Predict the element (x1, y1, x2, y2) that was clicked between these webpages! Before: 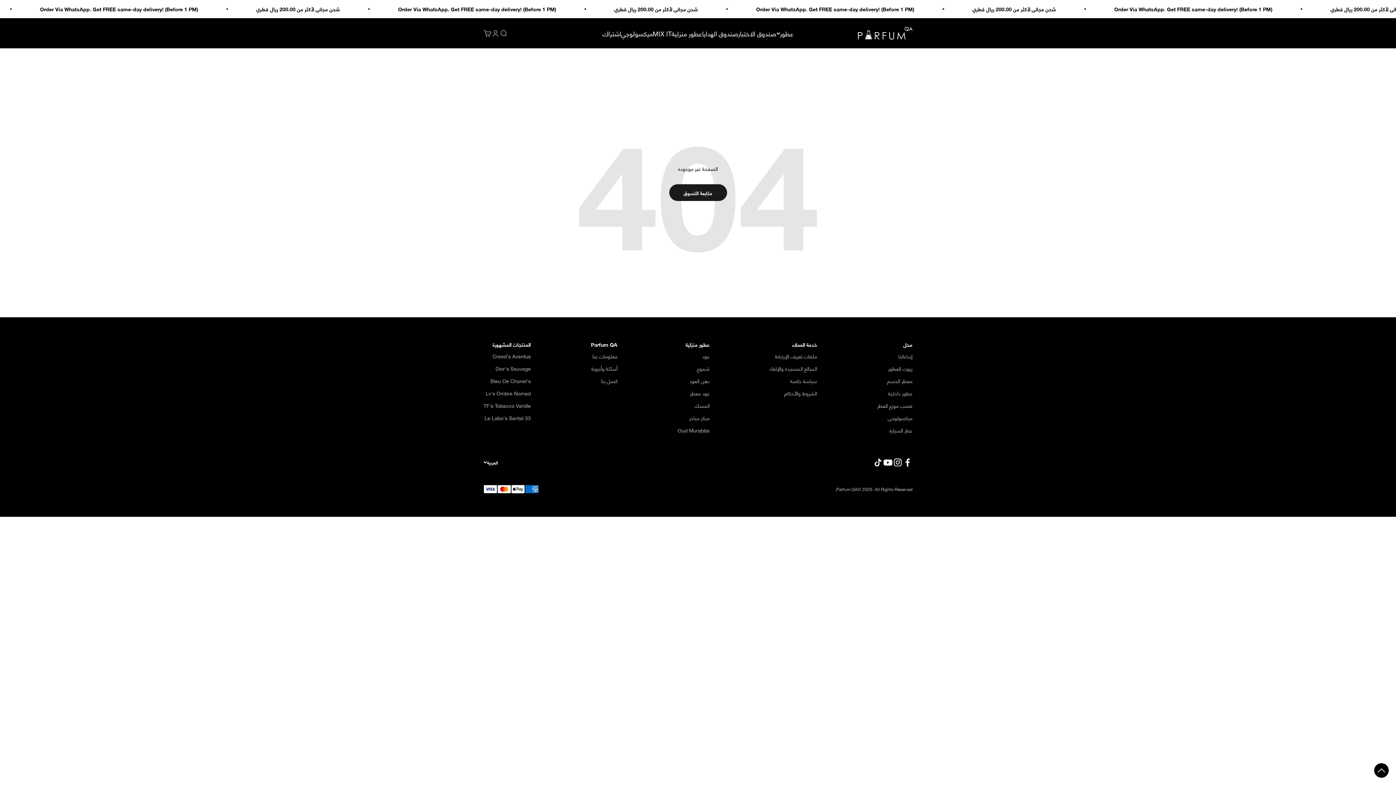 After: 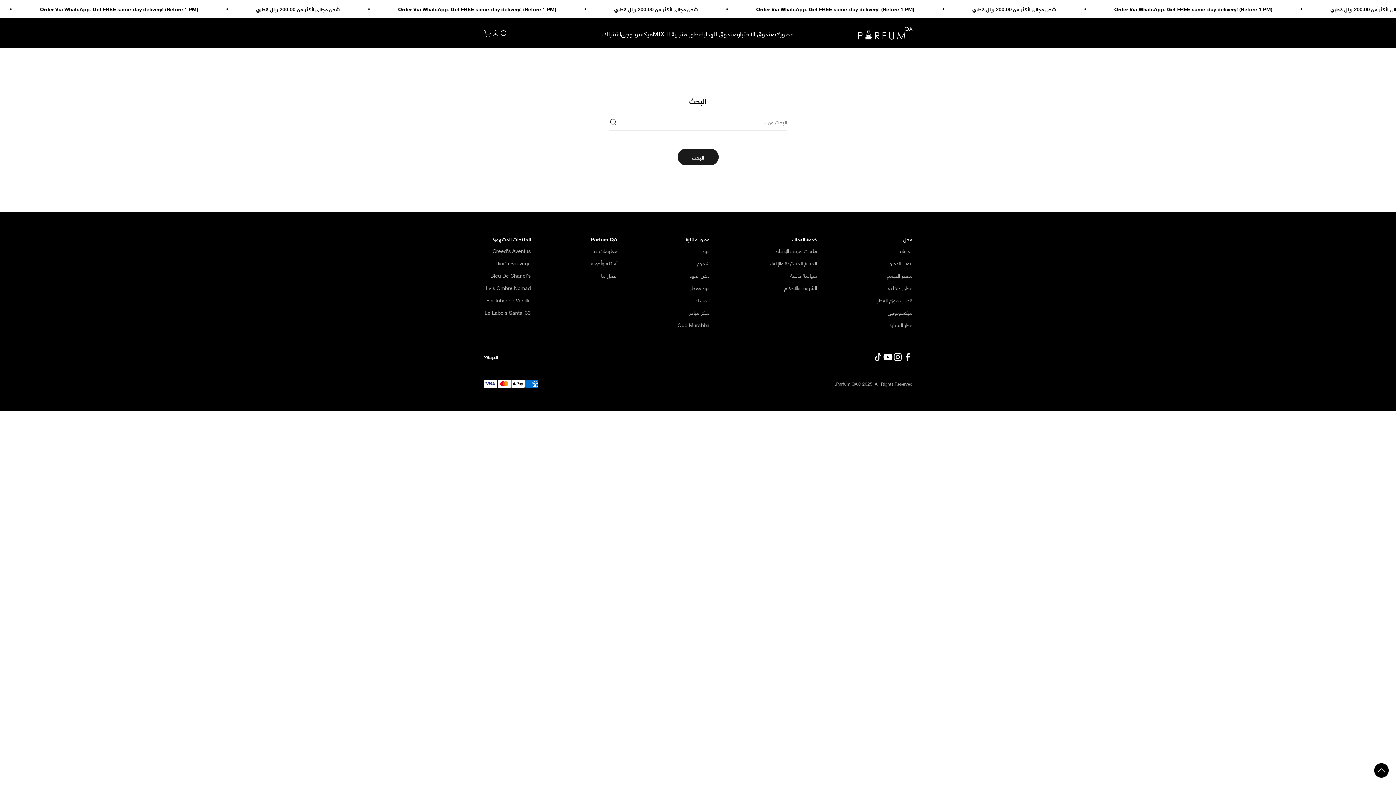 Action: label: فتح البحث bbox: (499, 29, 507, 37)